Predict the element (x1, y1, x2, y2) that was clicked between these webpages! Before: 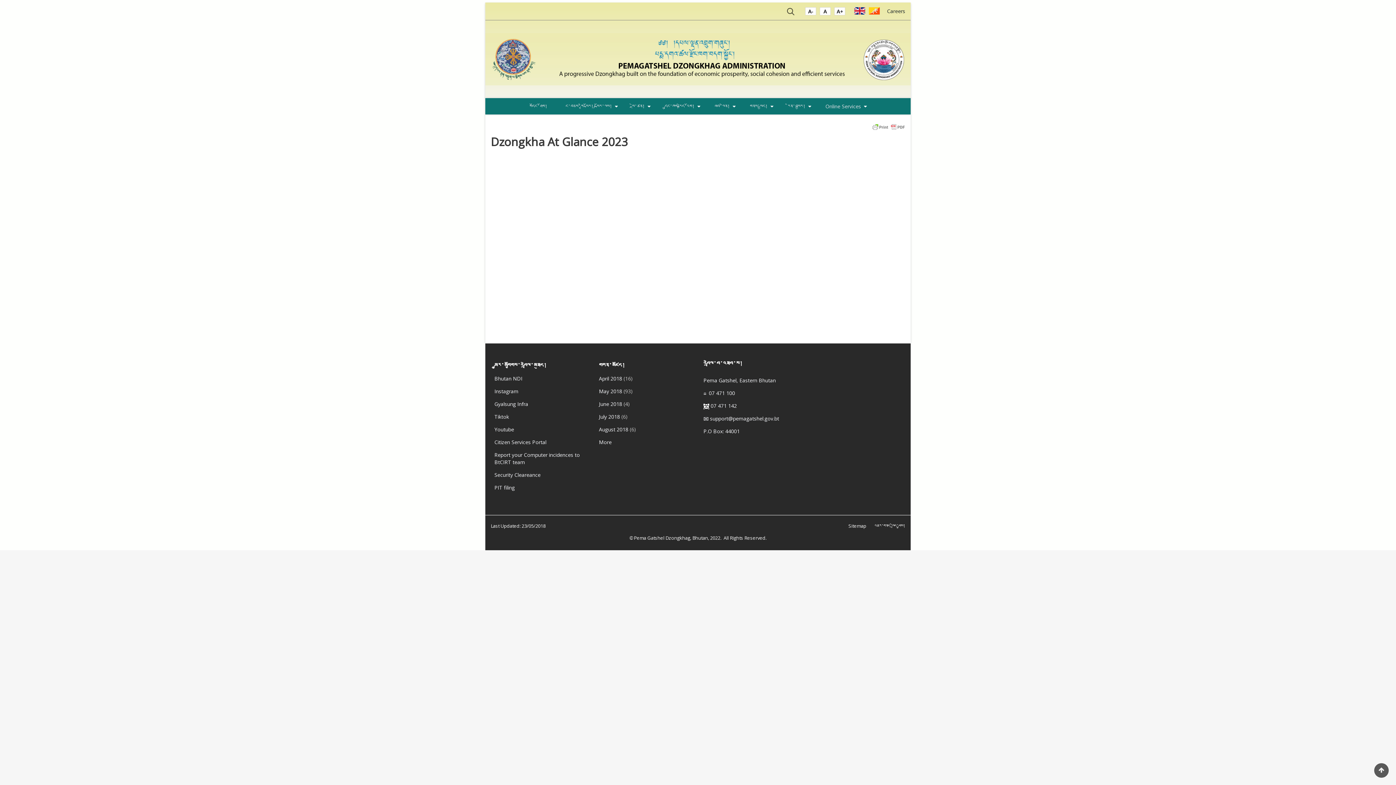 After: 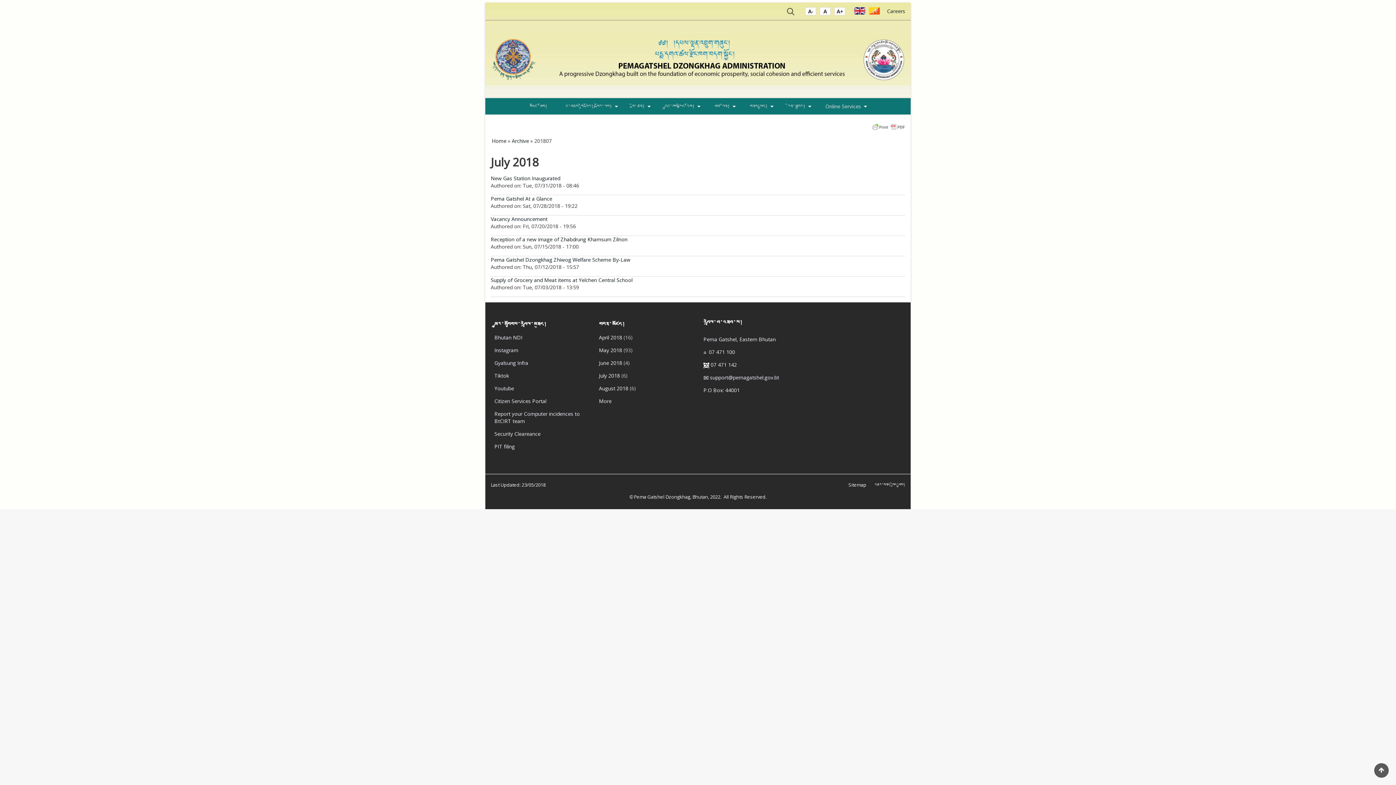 Action: label: July 2018 bbox: (599, 413, 620, 420)